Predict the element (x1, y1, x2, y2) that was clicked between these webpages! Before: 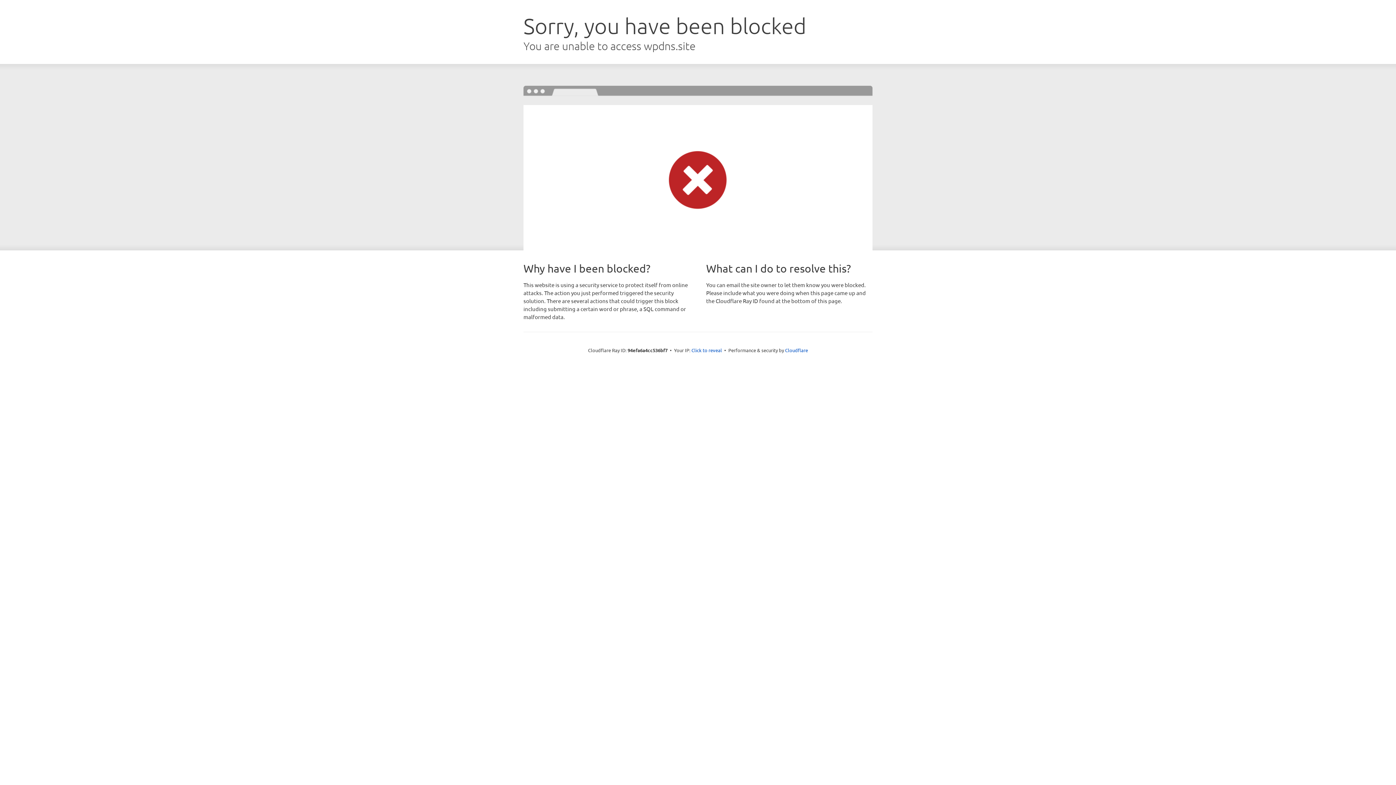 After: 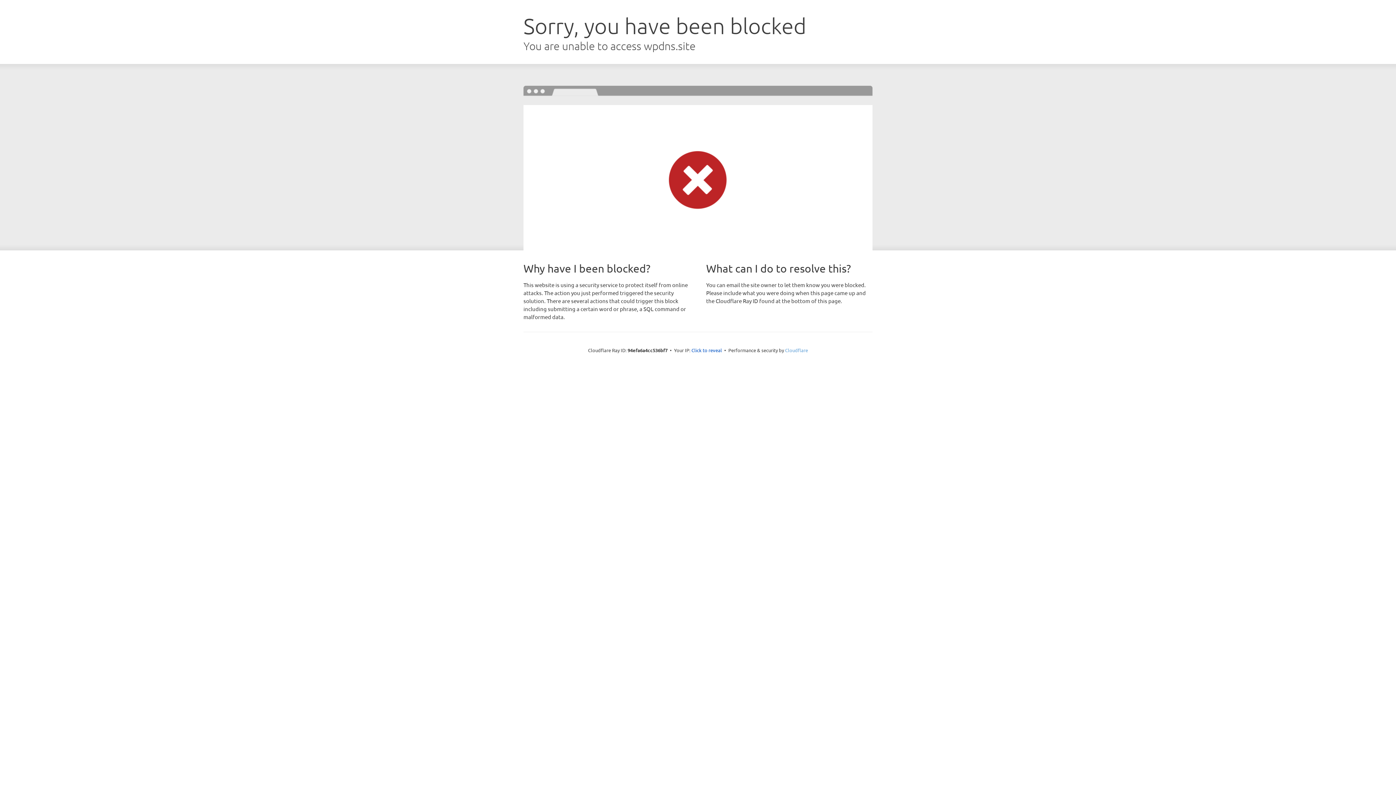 Action: label: Cloudflare bbox: (785, 347, 808, 353)